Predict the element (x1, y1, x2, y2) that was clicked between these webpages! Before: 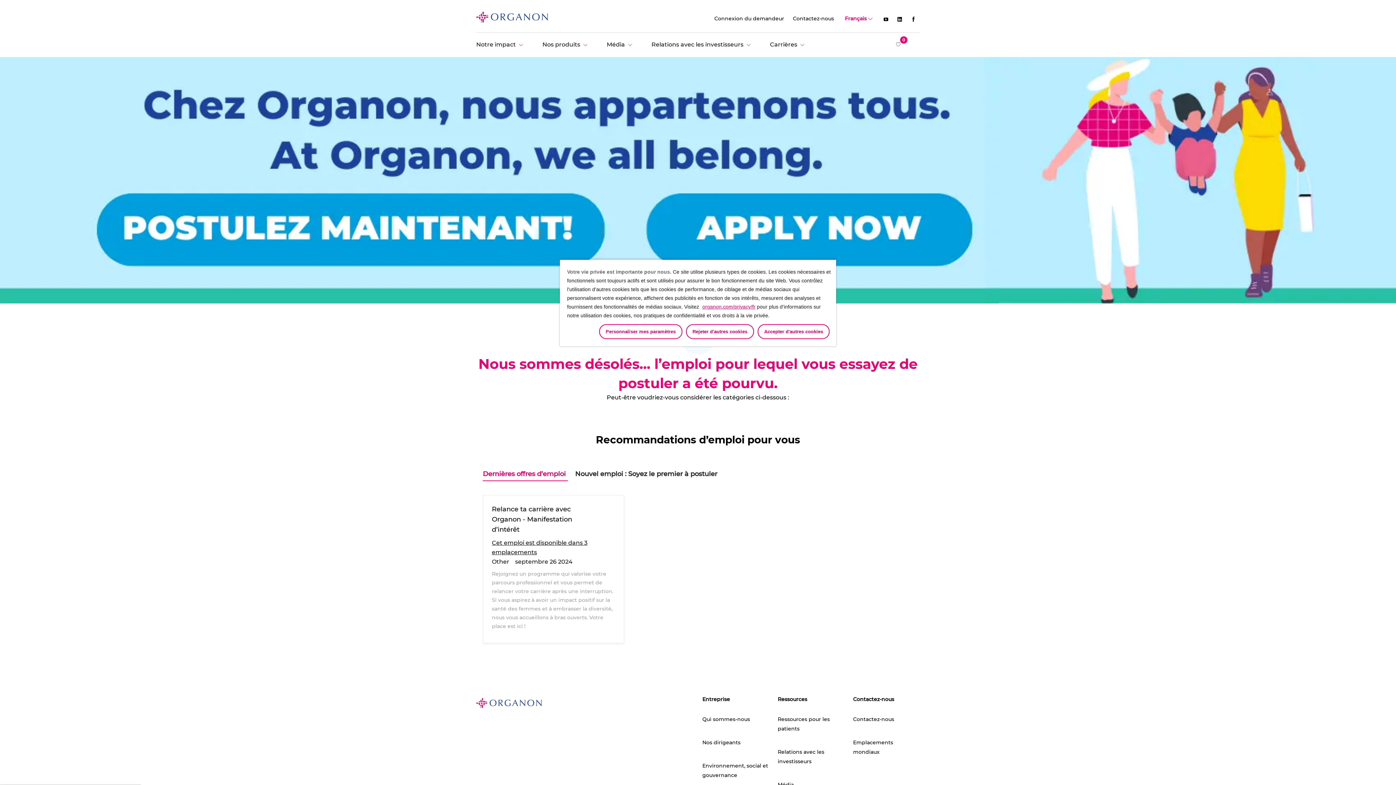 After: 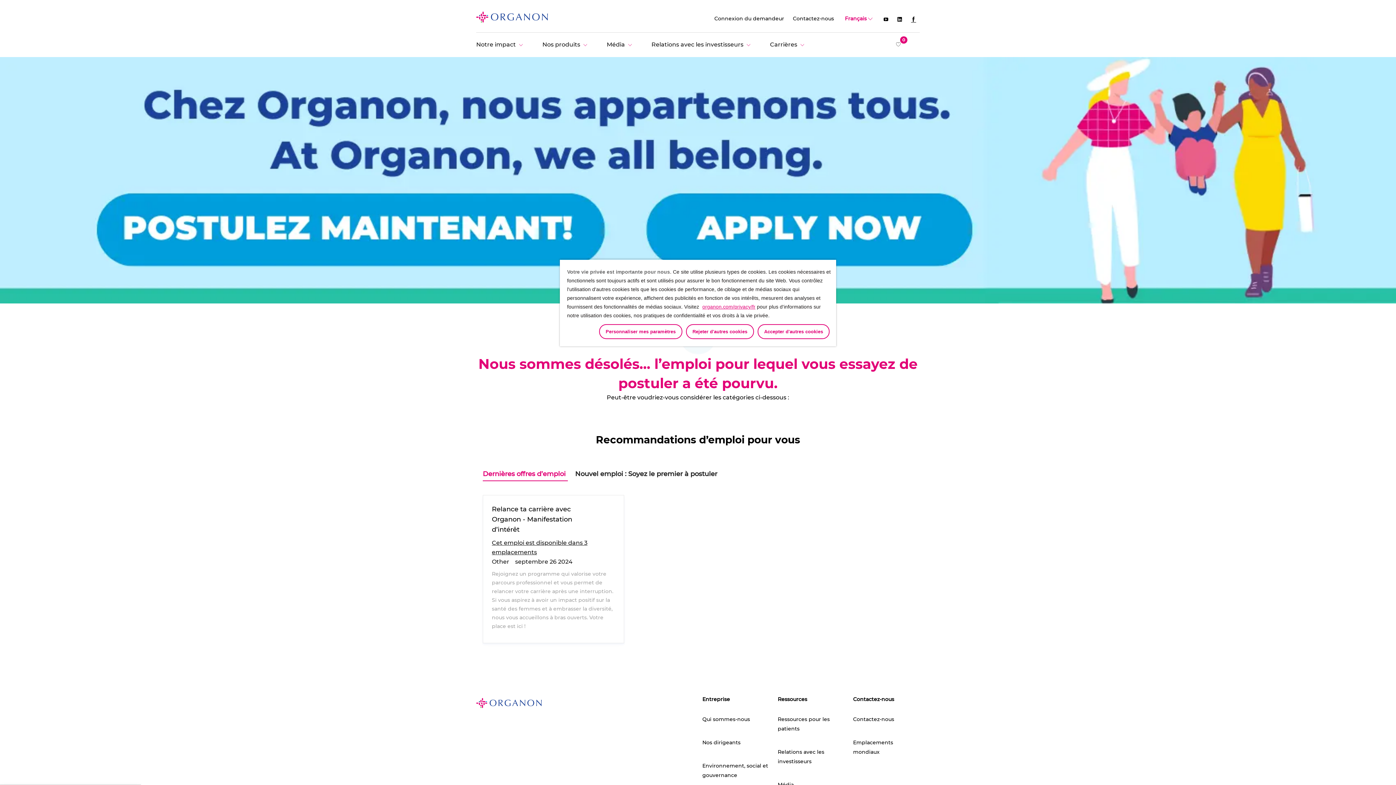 Action: label: Facebook bbox: (911, 15, 916, 22)